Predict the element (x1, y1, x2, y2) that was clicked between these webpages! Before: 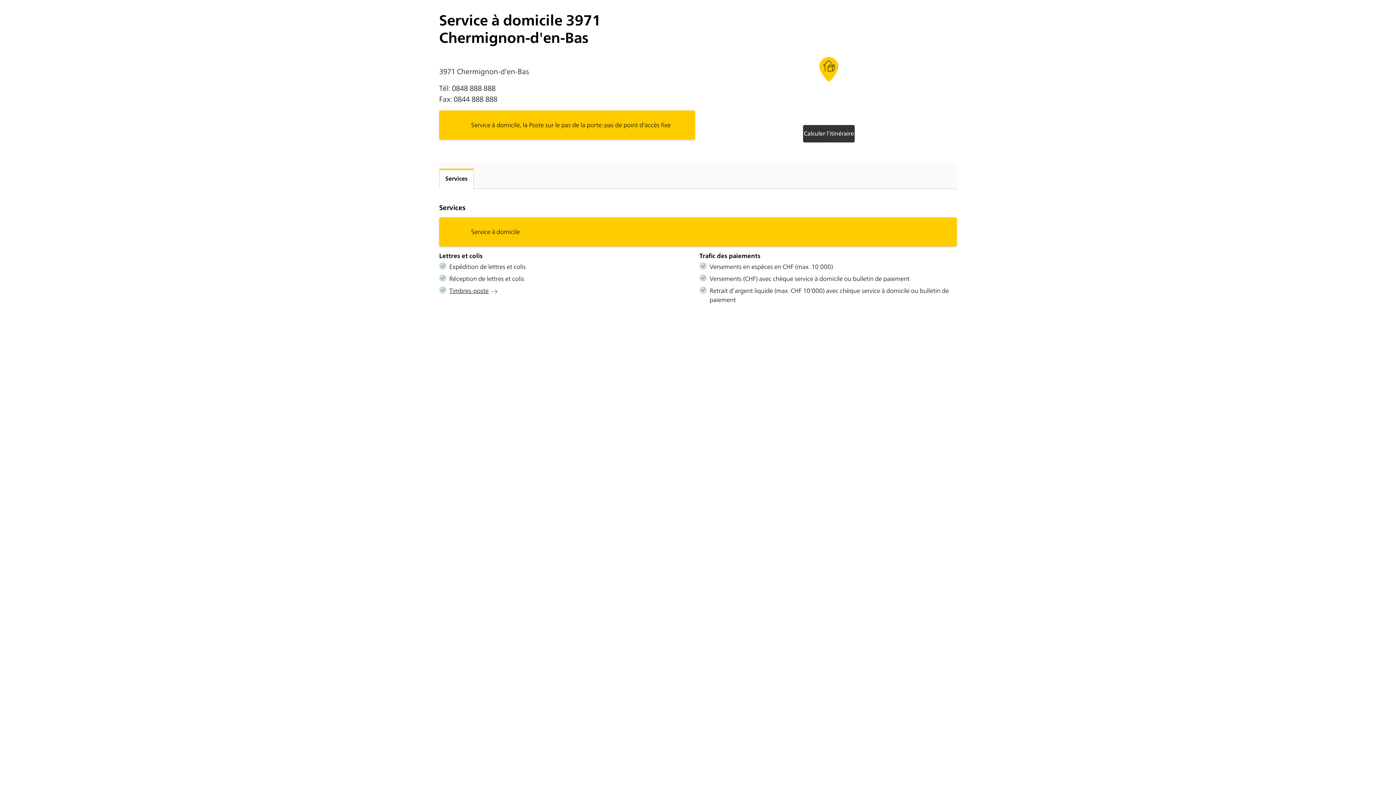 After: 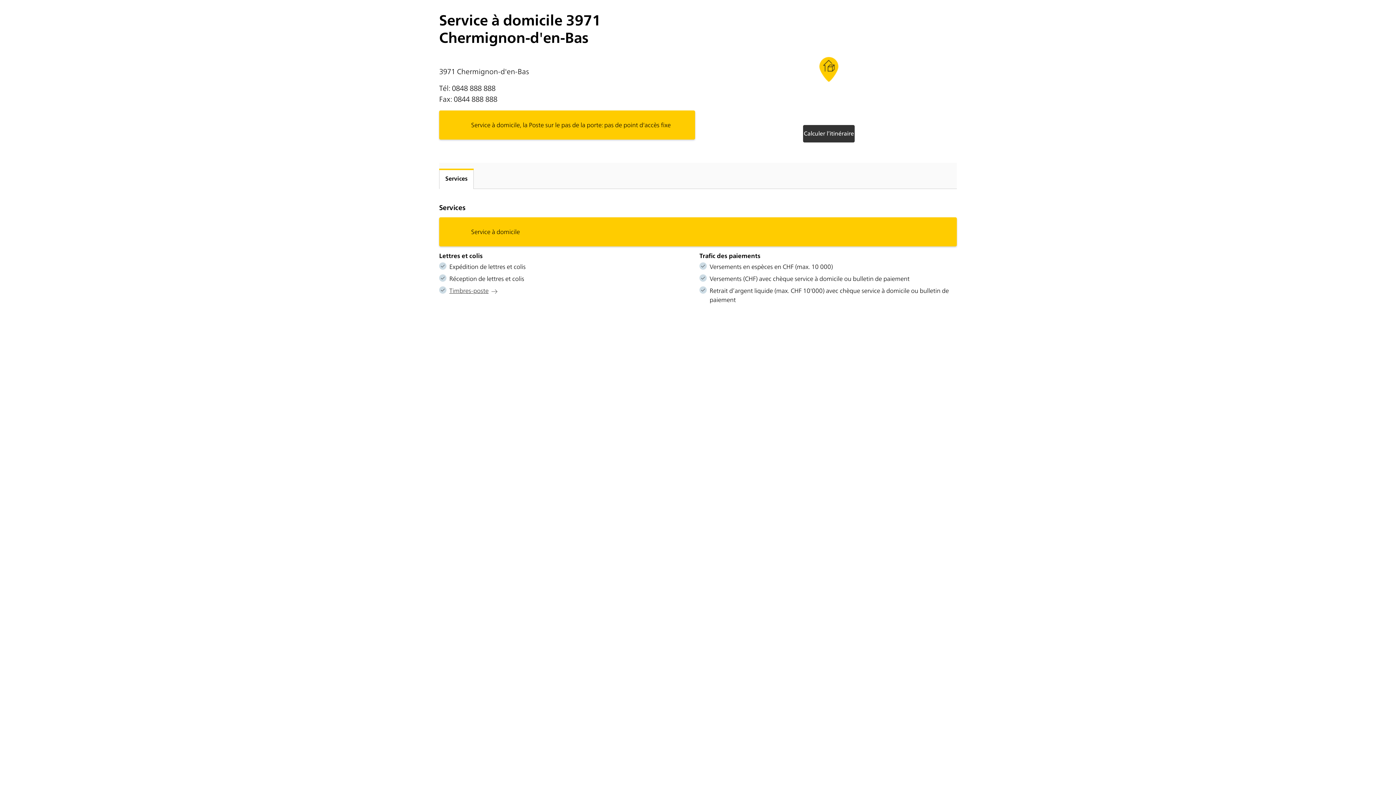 Action: label: Timbres-poste bbox: (449, 286, 497, 295)